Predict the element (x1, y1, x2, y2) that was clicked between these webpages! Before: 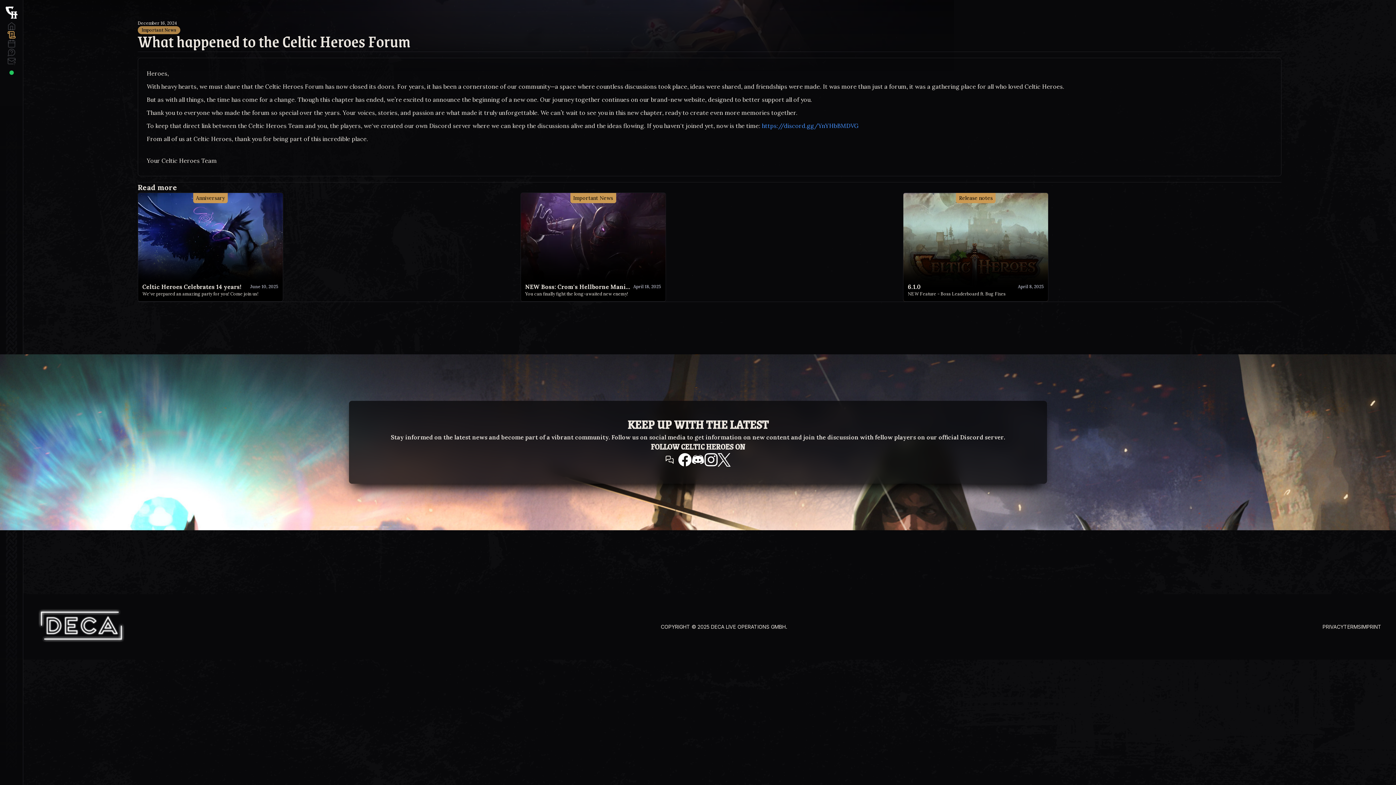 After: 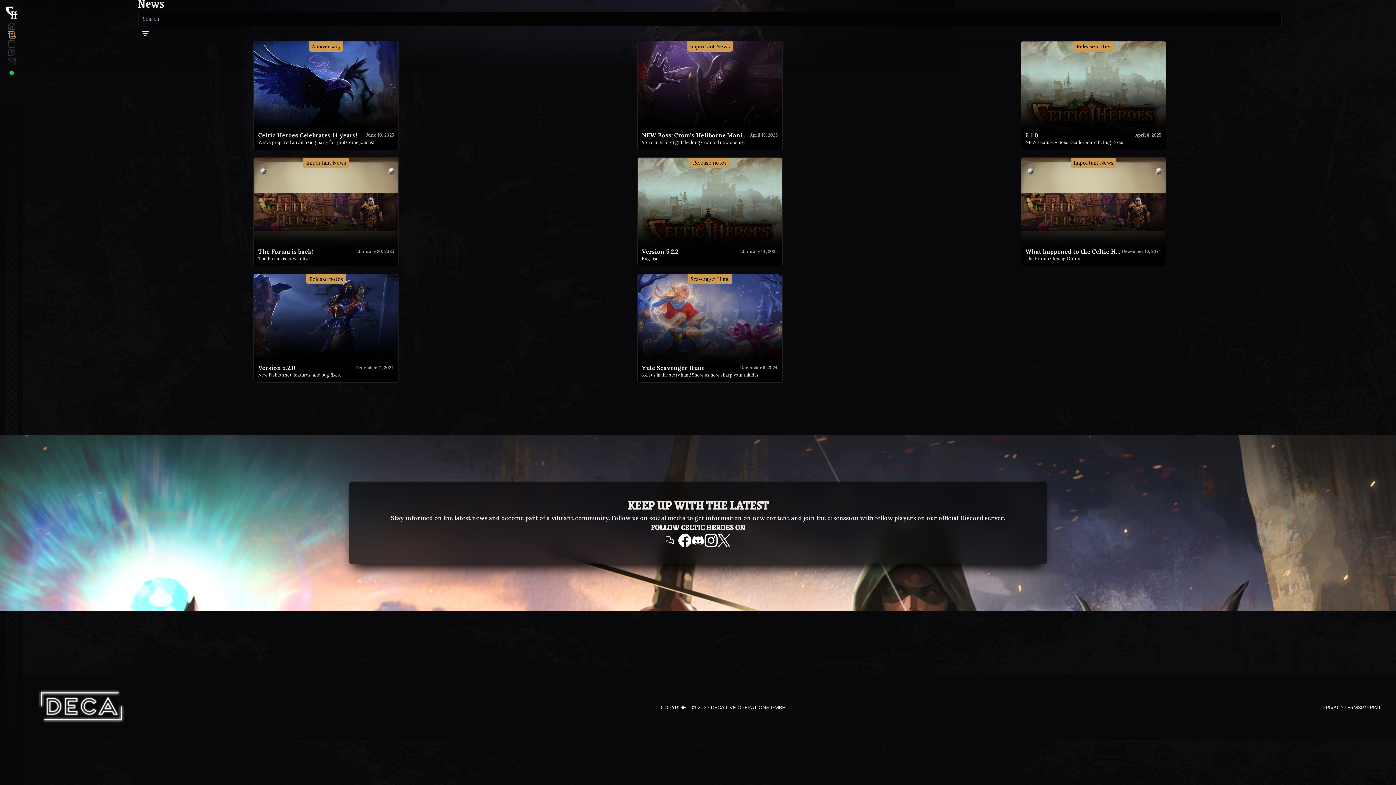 Action: bbox: (7, 30, 16, 39)